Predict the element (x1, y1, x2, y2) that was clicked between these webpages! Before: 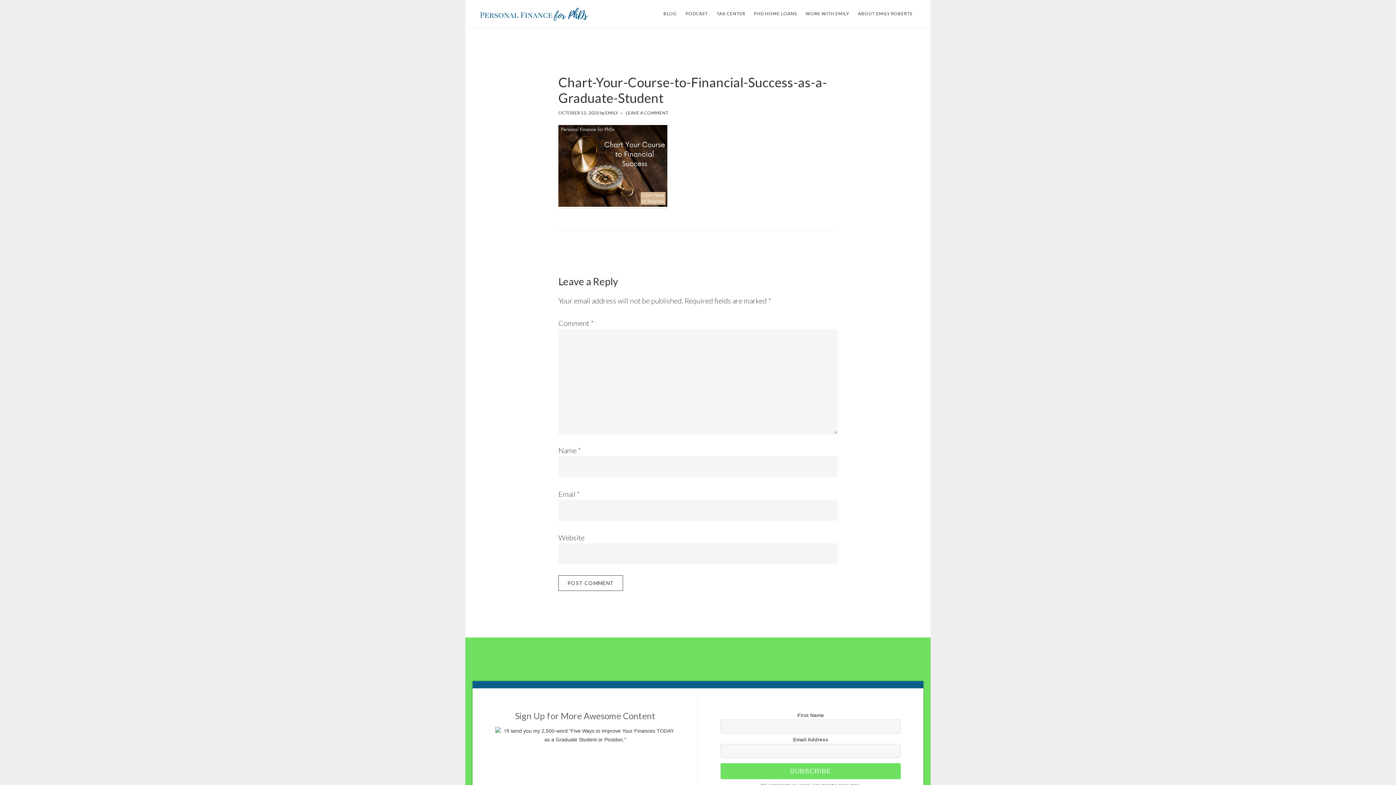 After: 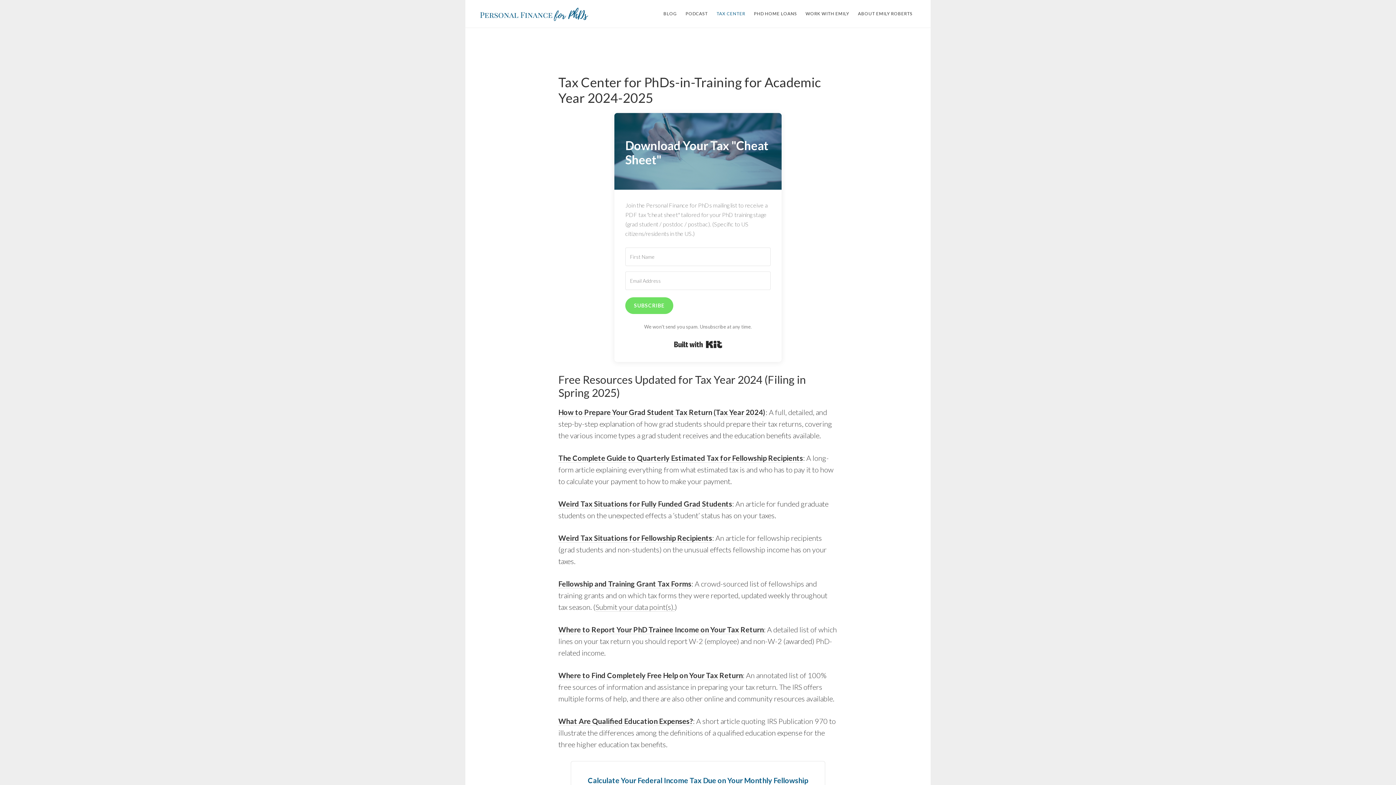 Action: label: TAX CENTER bbox: (713, 8, 749, 19)